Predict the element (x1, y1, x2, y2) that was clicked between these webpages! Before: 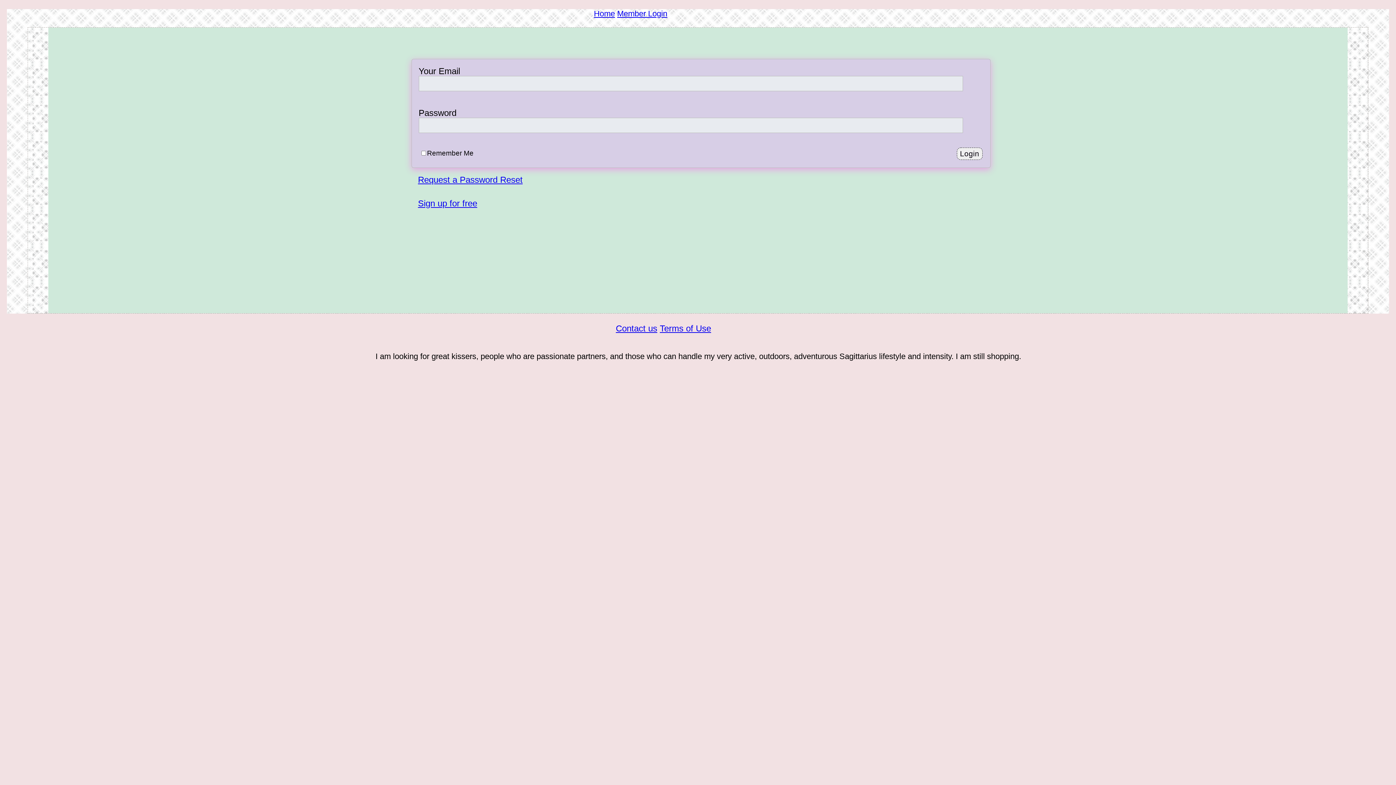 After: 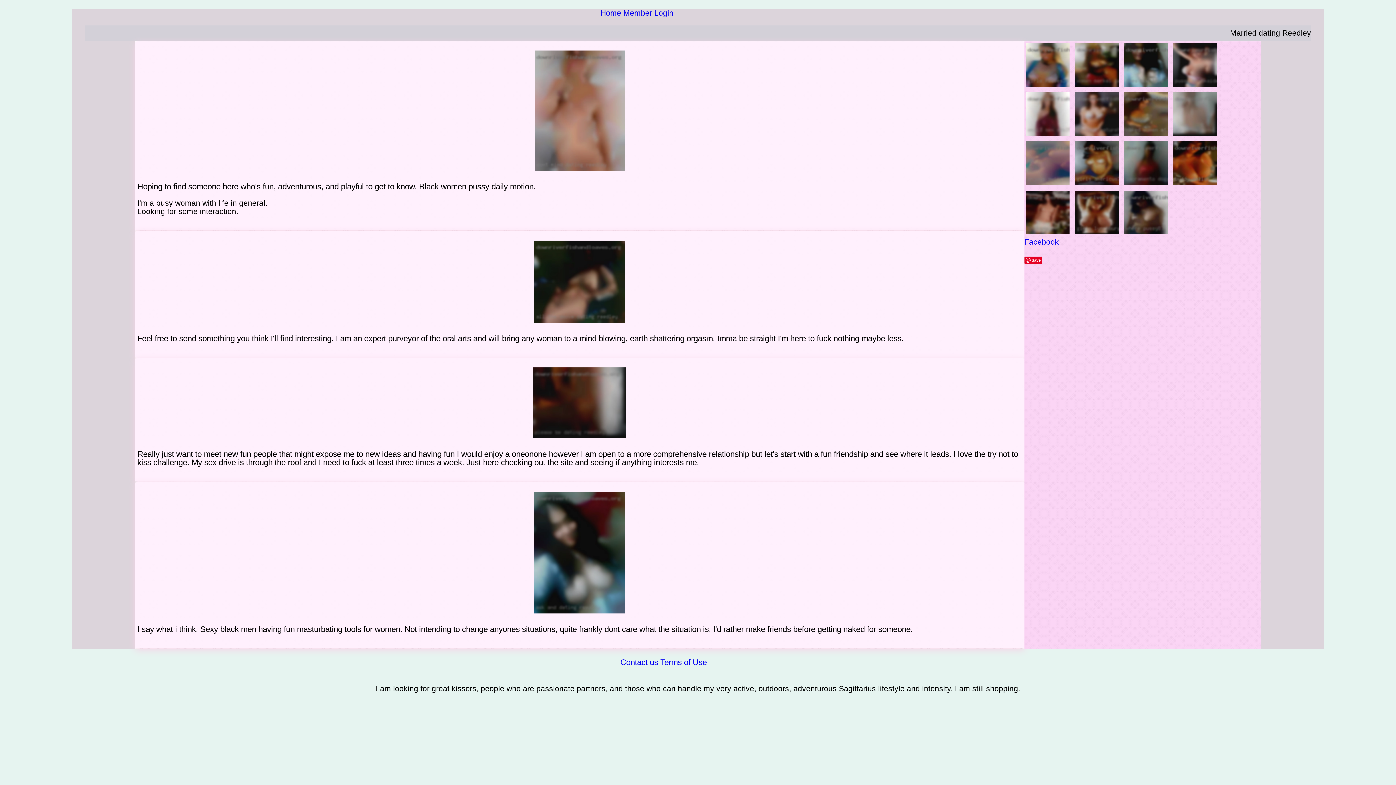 Action: label: Home bbox: (594, 9, 615, 18)